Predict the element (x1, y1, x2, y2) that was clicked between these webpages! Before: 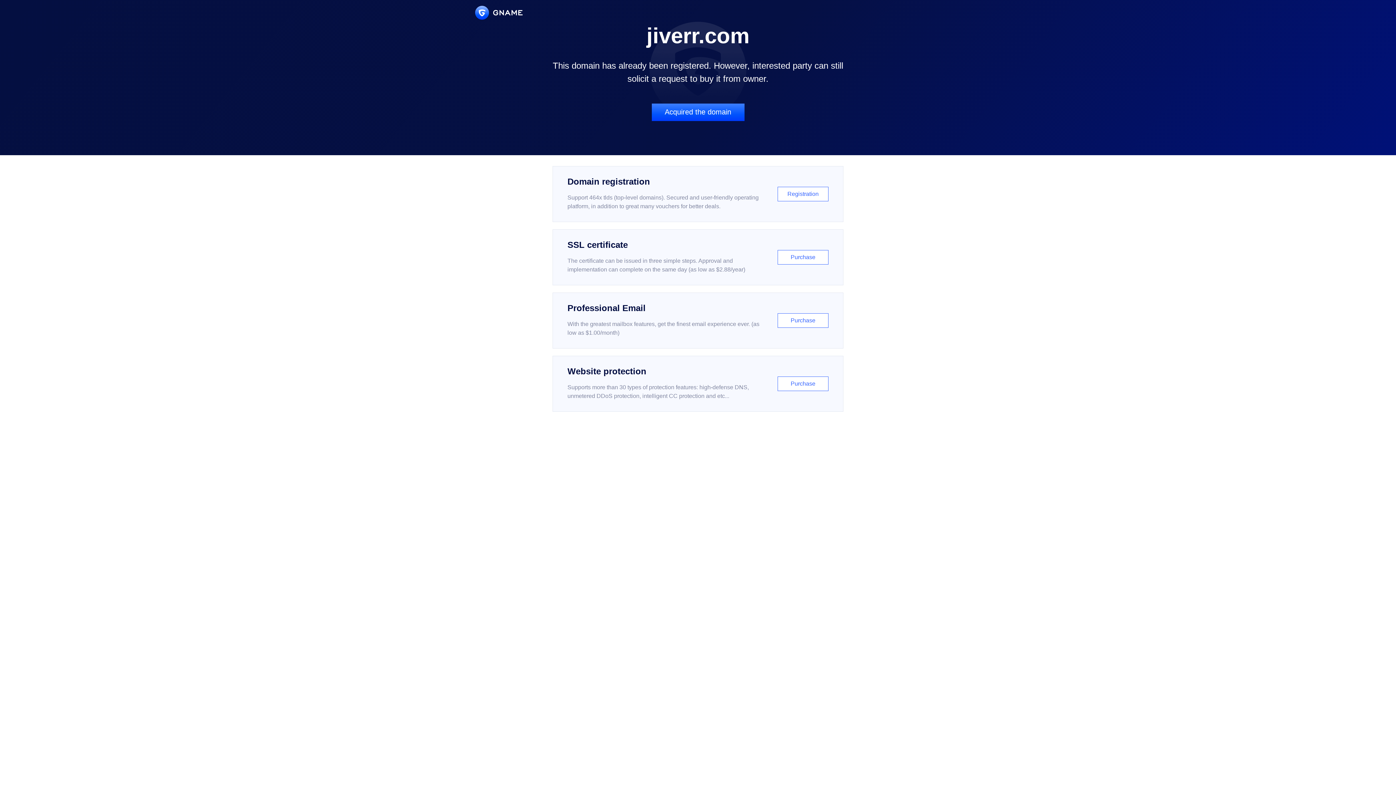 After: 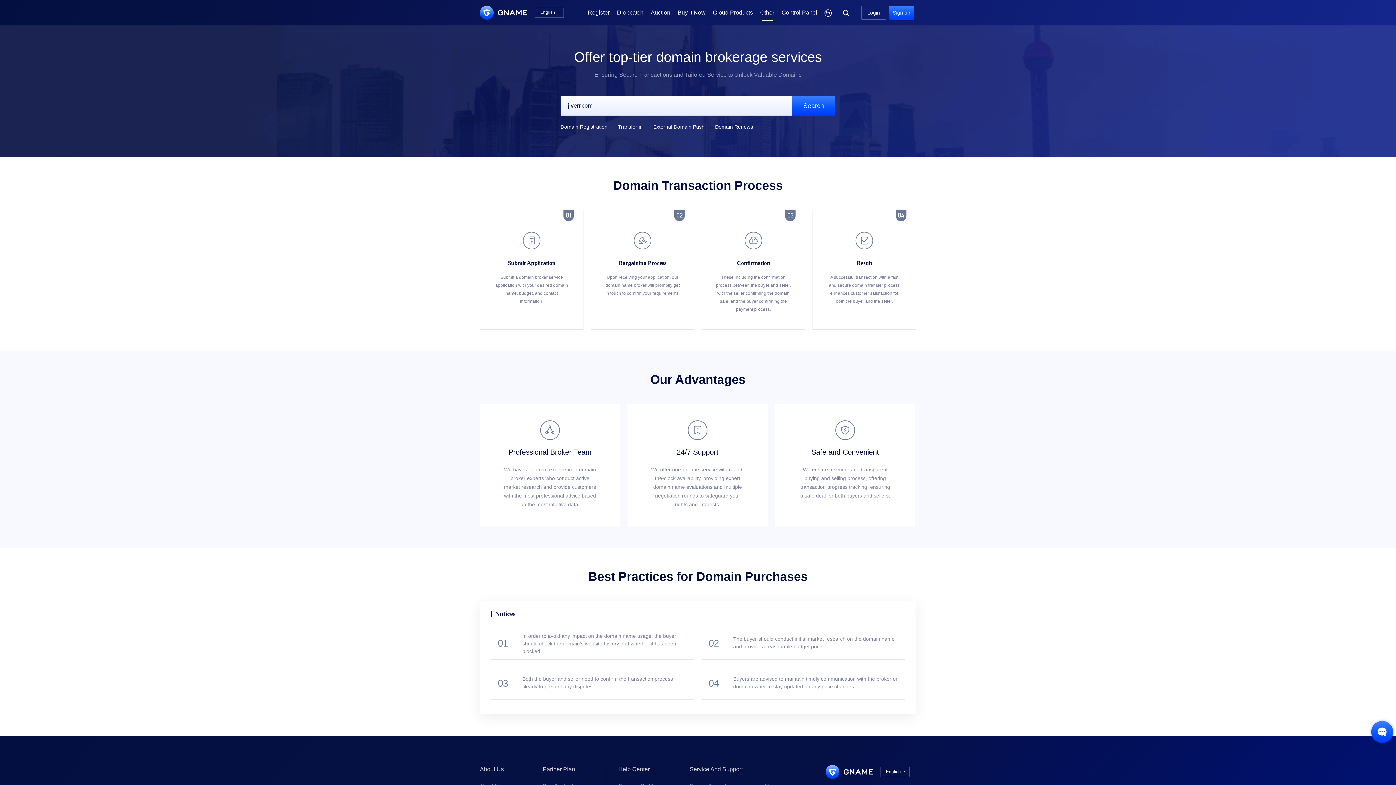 Action: bbox: (651, 103, 744, 121) label: Acquired the domain